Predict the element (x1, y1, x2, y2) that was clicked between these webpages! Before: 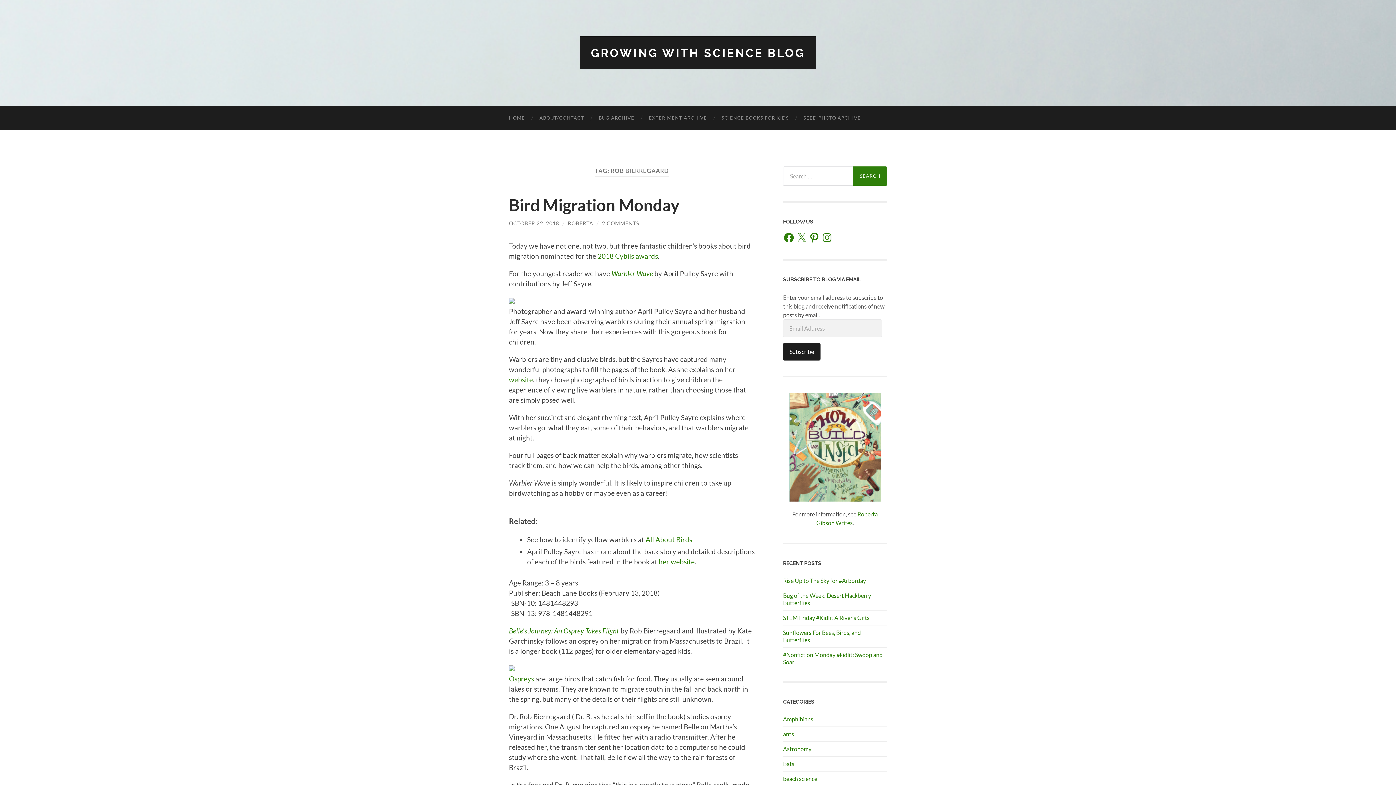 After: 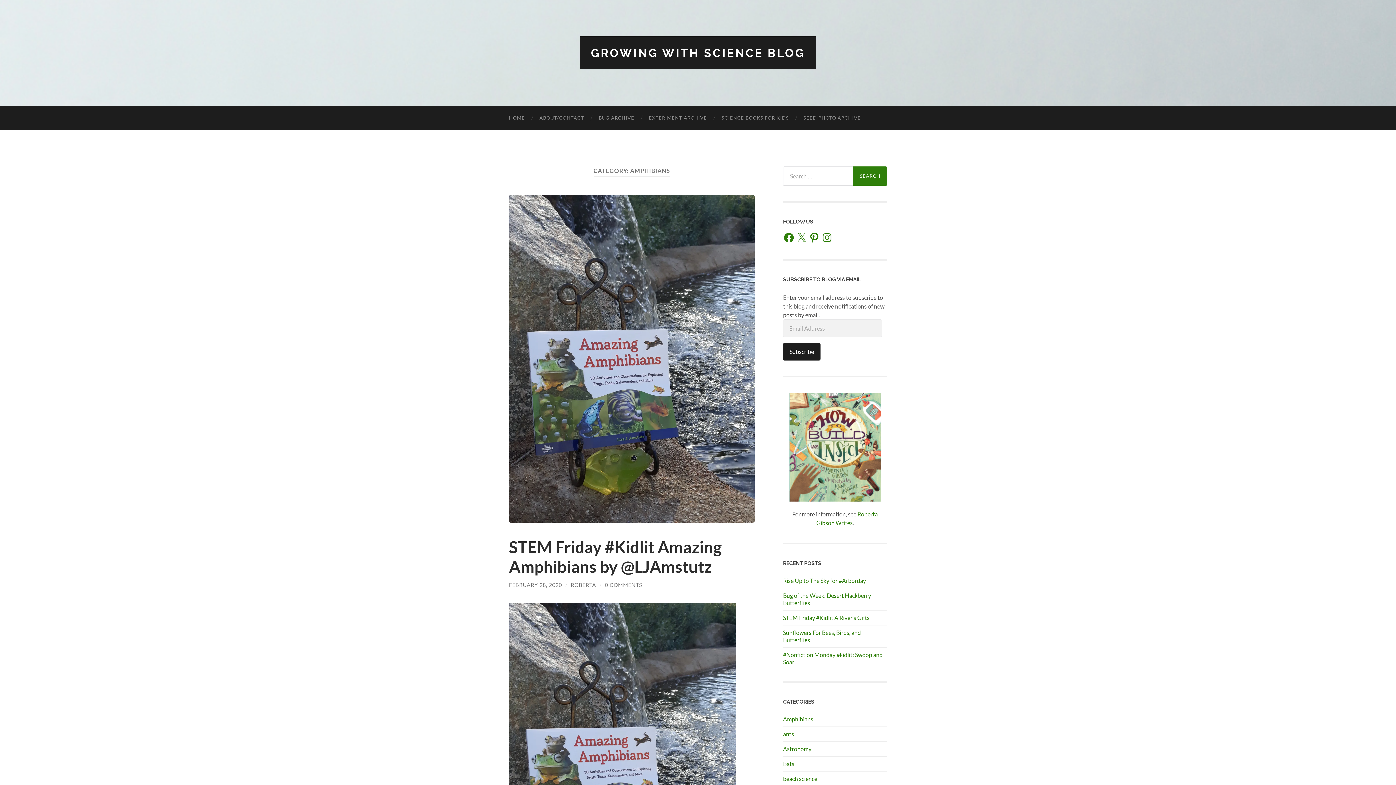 Action: bbox: (783, 715, 813, 722) label: Amphibians